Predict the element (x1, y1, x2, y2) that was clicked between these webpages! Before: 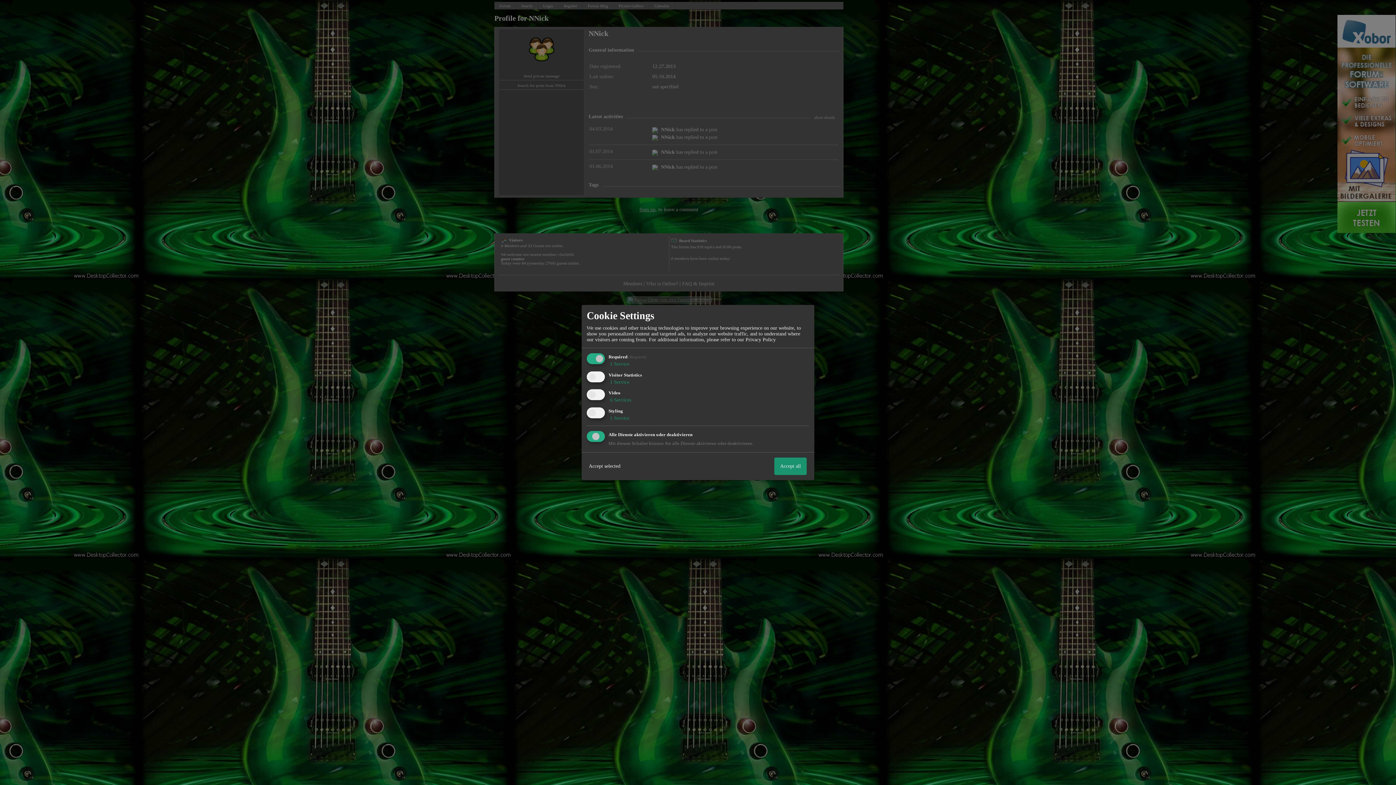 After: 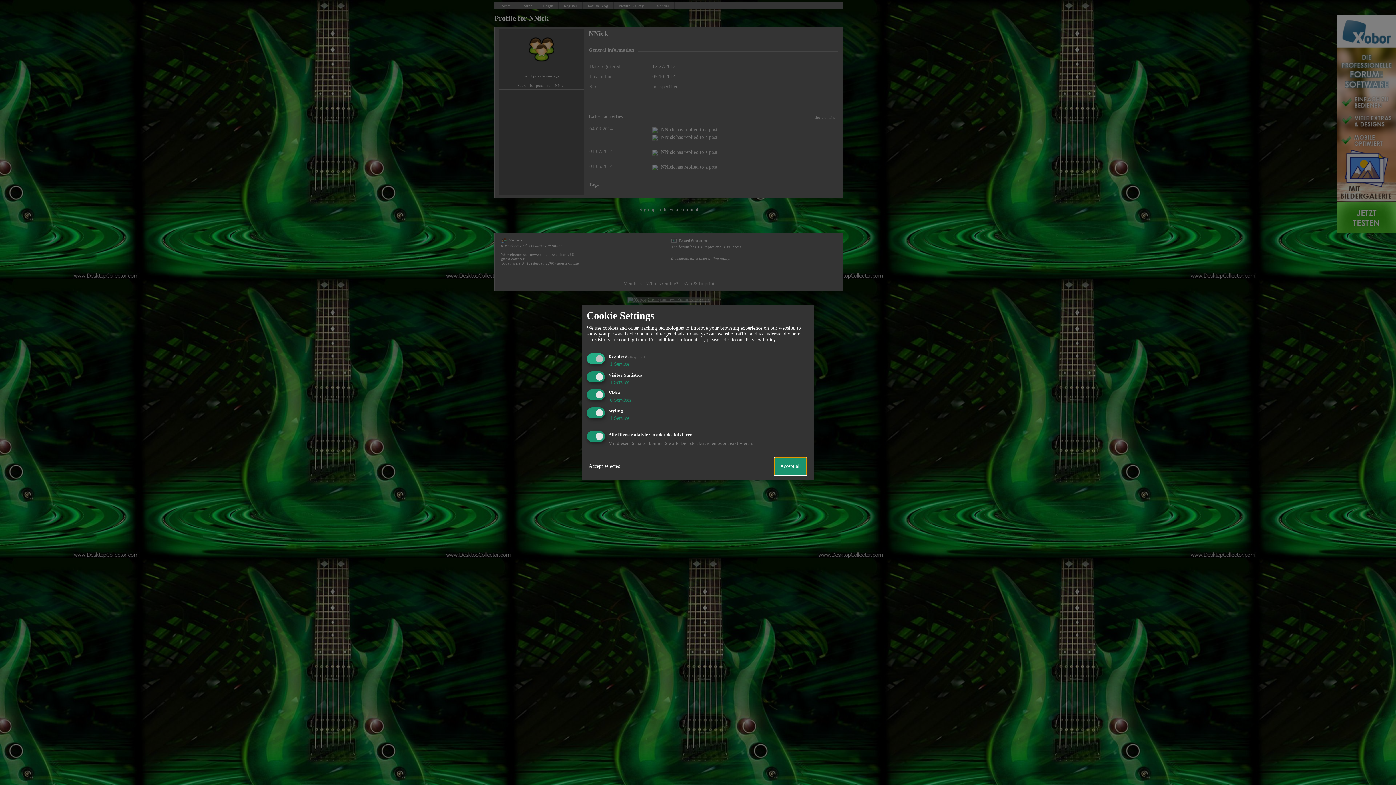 Action: label: Accept all bbox: (774, 457, 806, 475)